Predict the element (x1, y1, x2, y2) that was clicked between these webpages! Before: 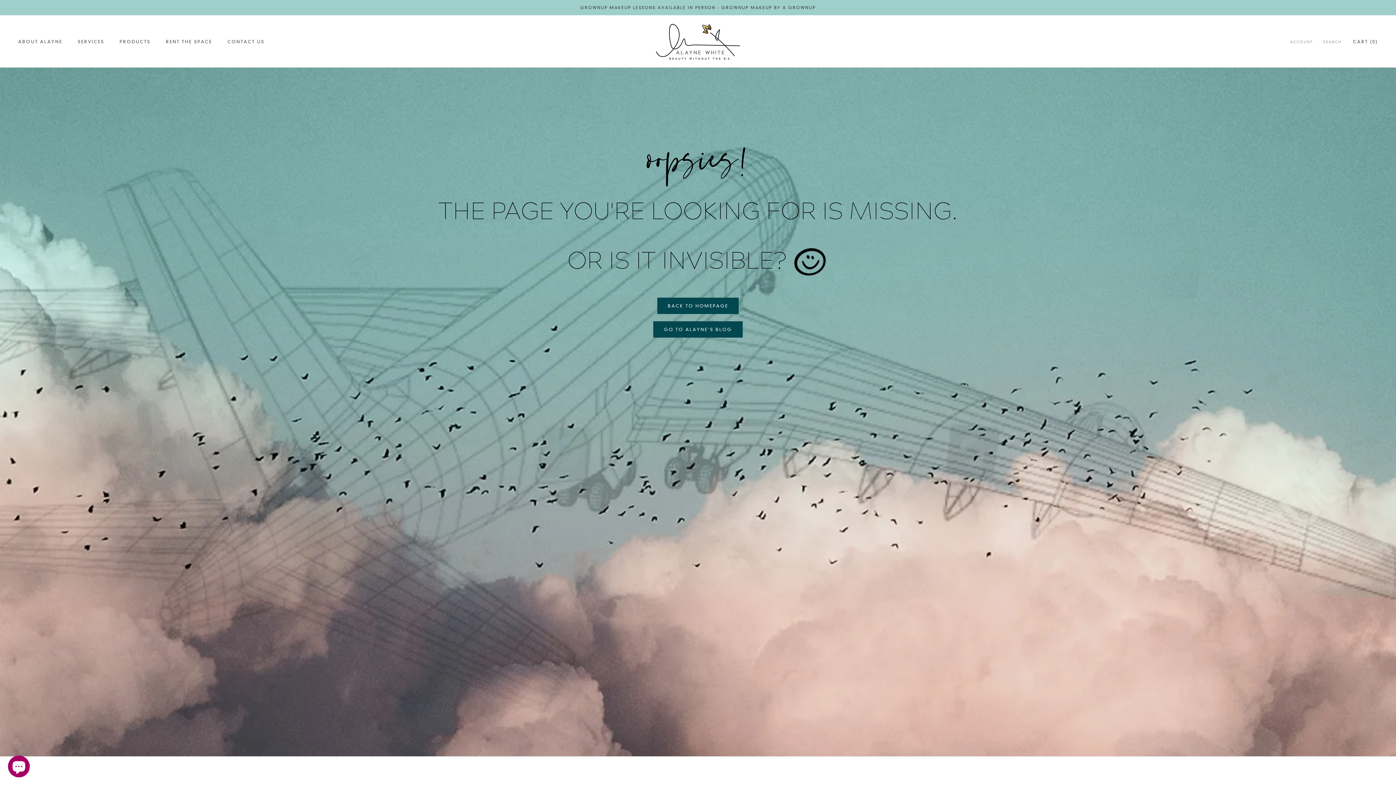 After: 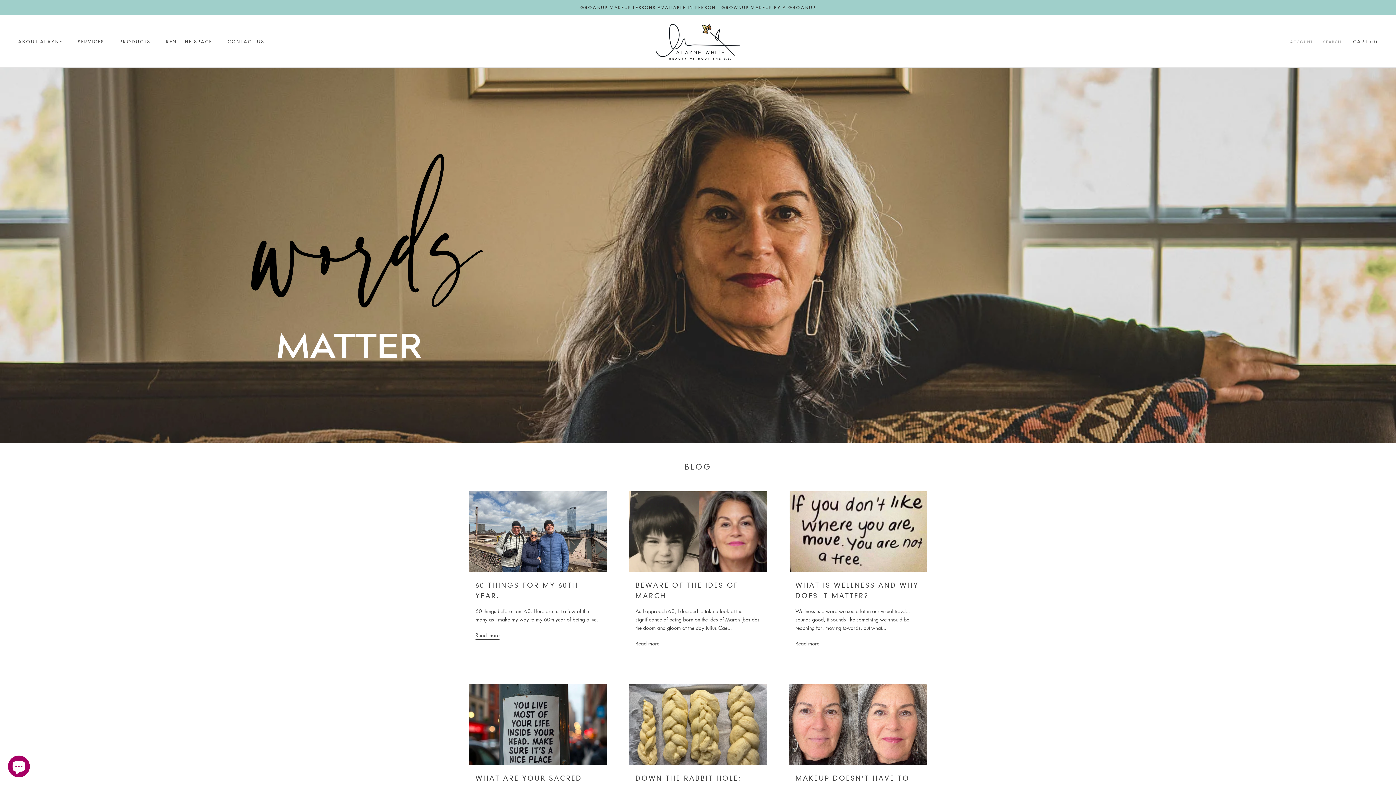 Action: label: GO TO ALAYNE'S BLOG bbox: (653, 321, 742, 337)